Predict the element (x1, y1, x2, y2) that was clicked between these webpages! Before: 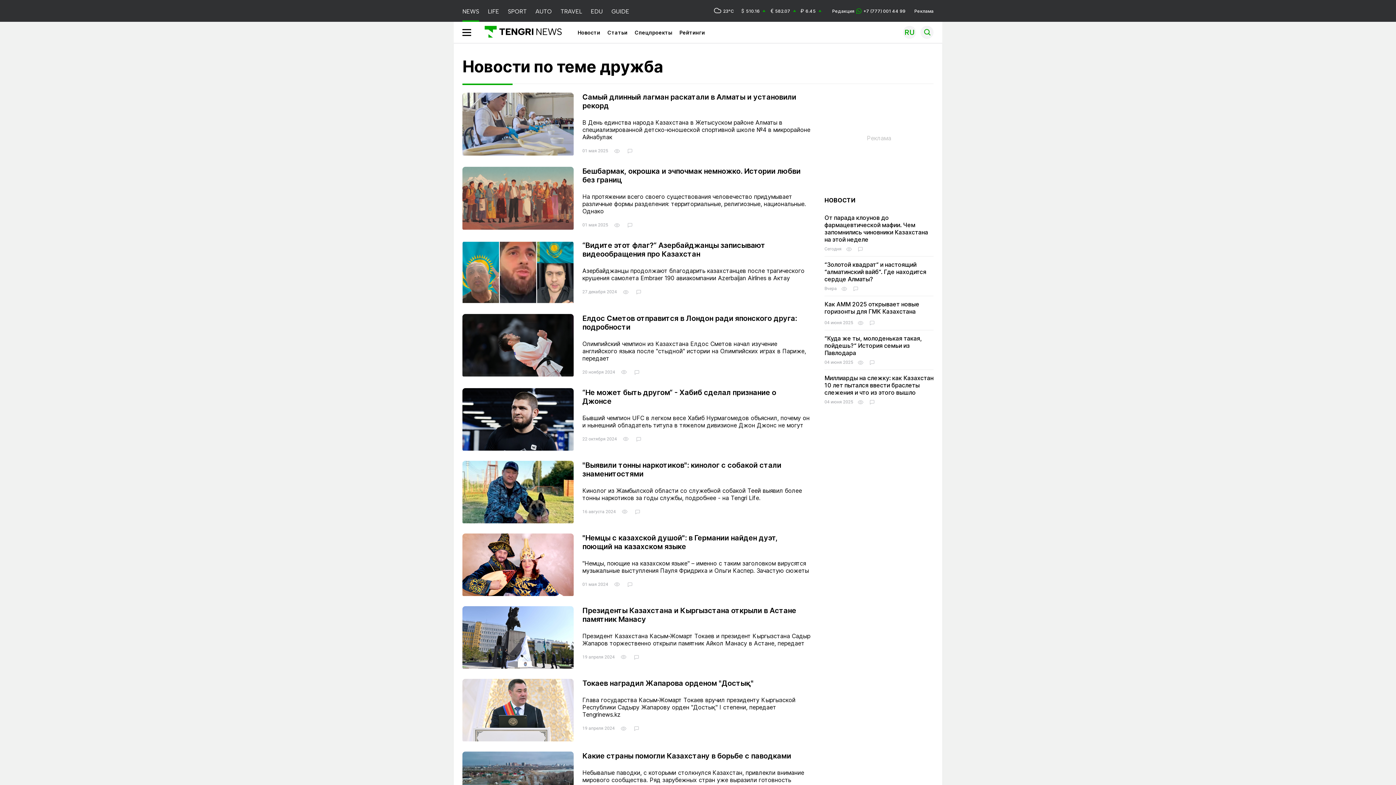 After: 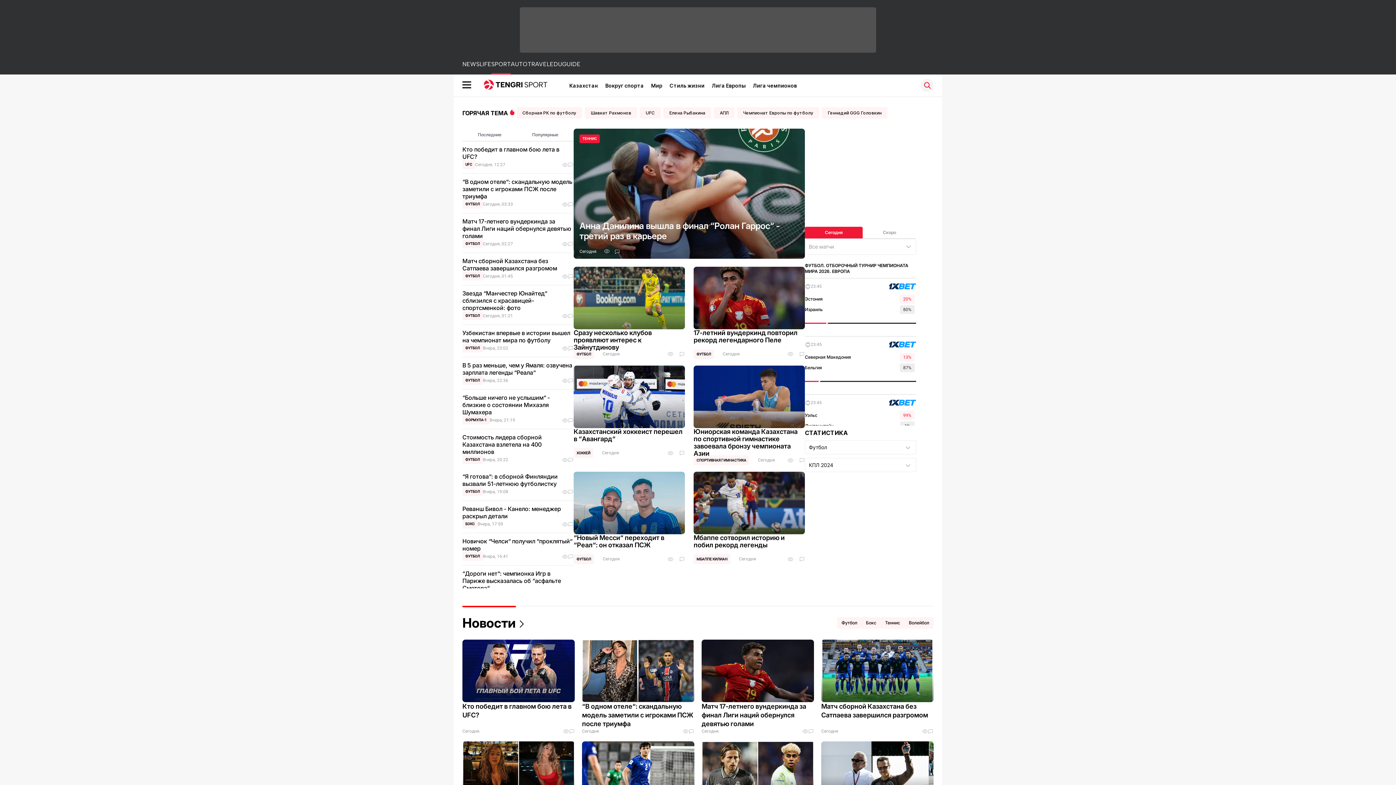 Action: bbox: (508, 0, 526, 21) label: SPORT